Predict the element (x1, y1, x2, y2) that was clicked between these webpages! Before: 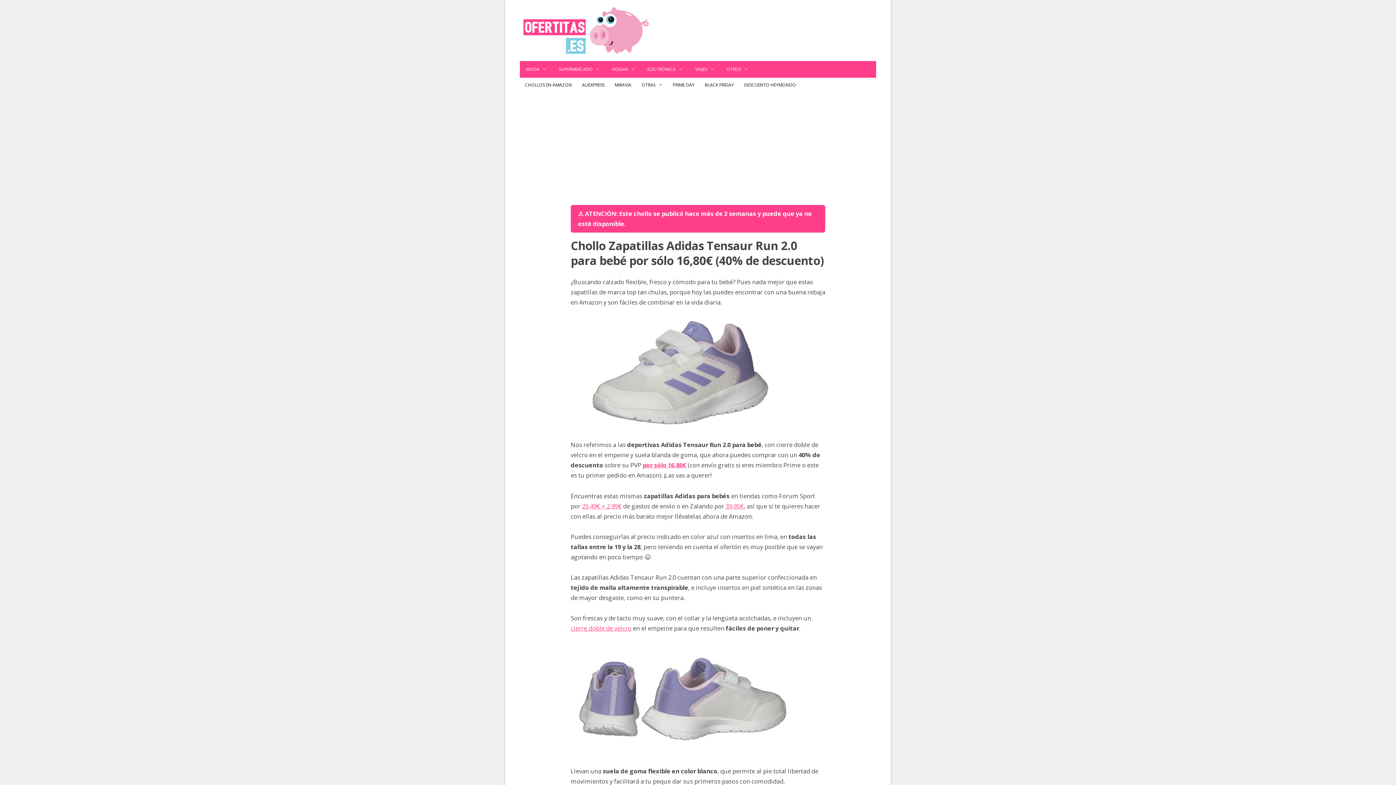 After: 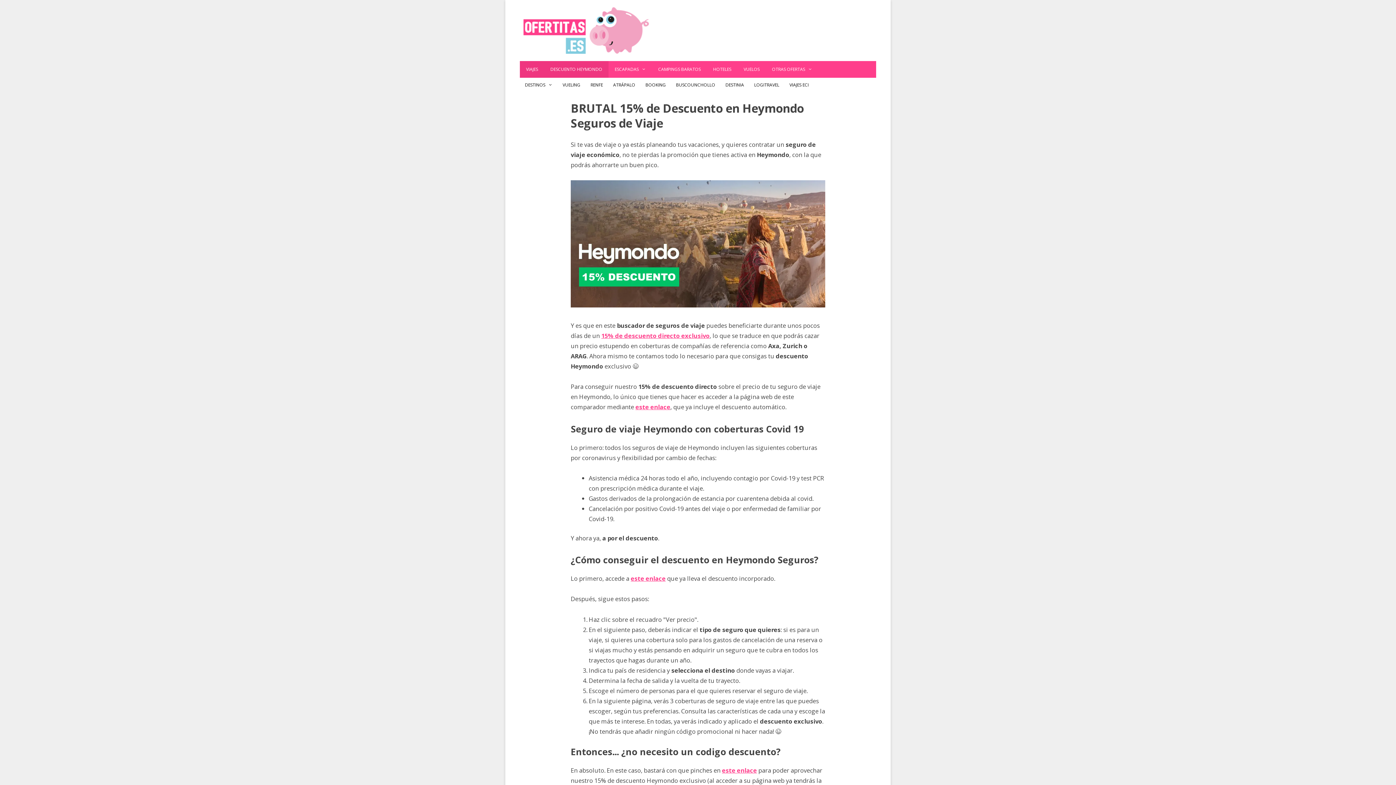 Action: label: DESCUENTO HEYMONDO bbox: (739, 77, 801, 92)